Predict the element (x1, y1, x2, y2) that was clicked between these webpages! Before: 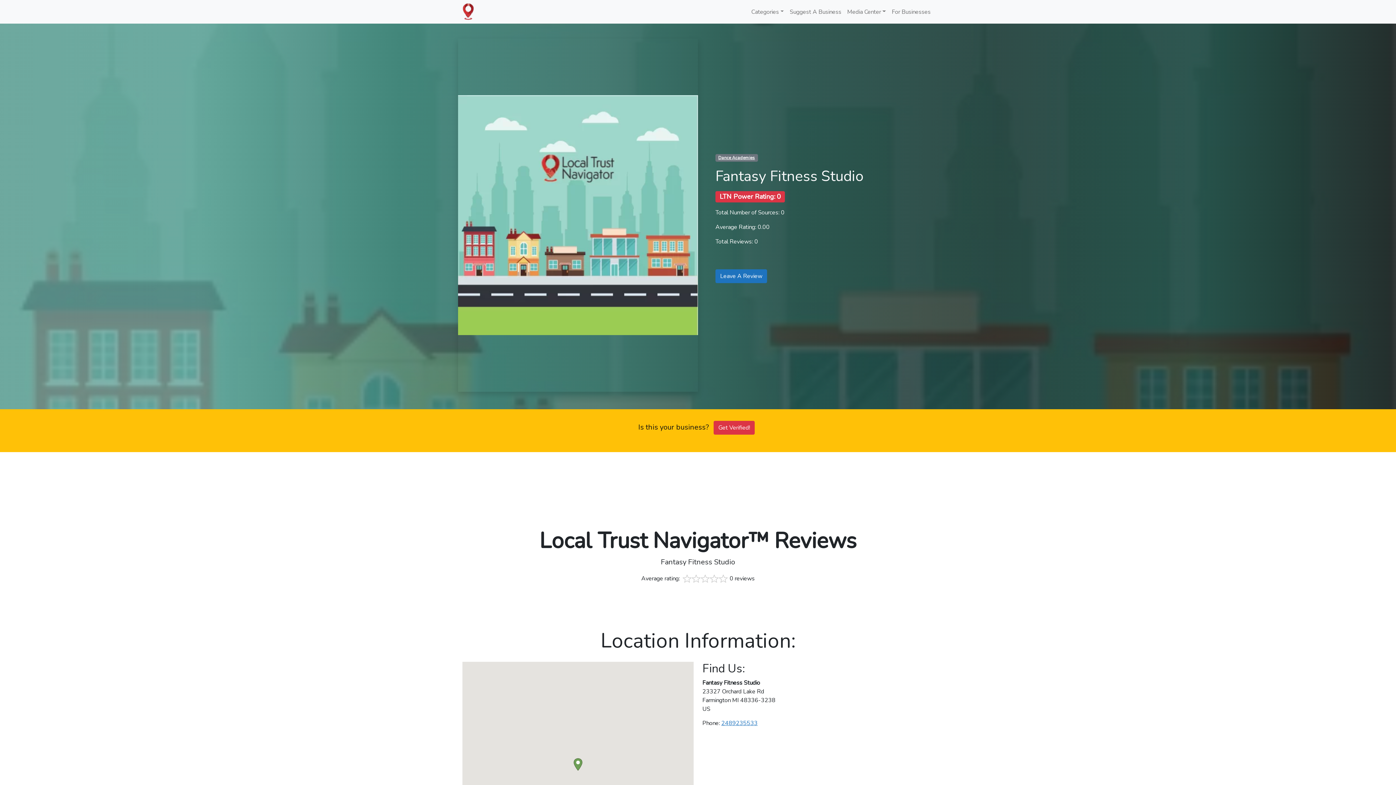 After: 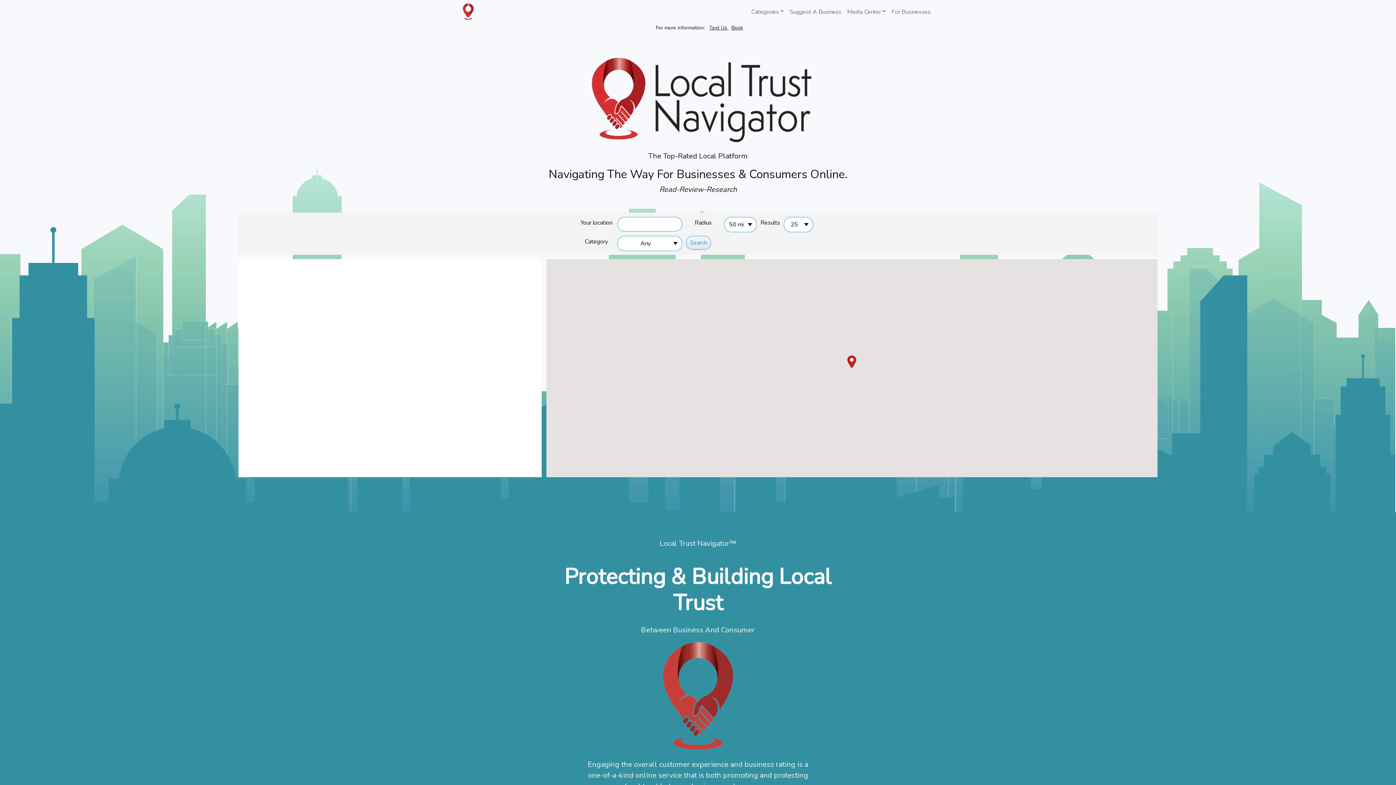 Action: bbox: (462, 7, 476, 15)